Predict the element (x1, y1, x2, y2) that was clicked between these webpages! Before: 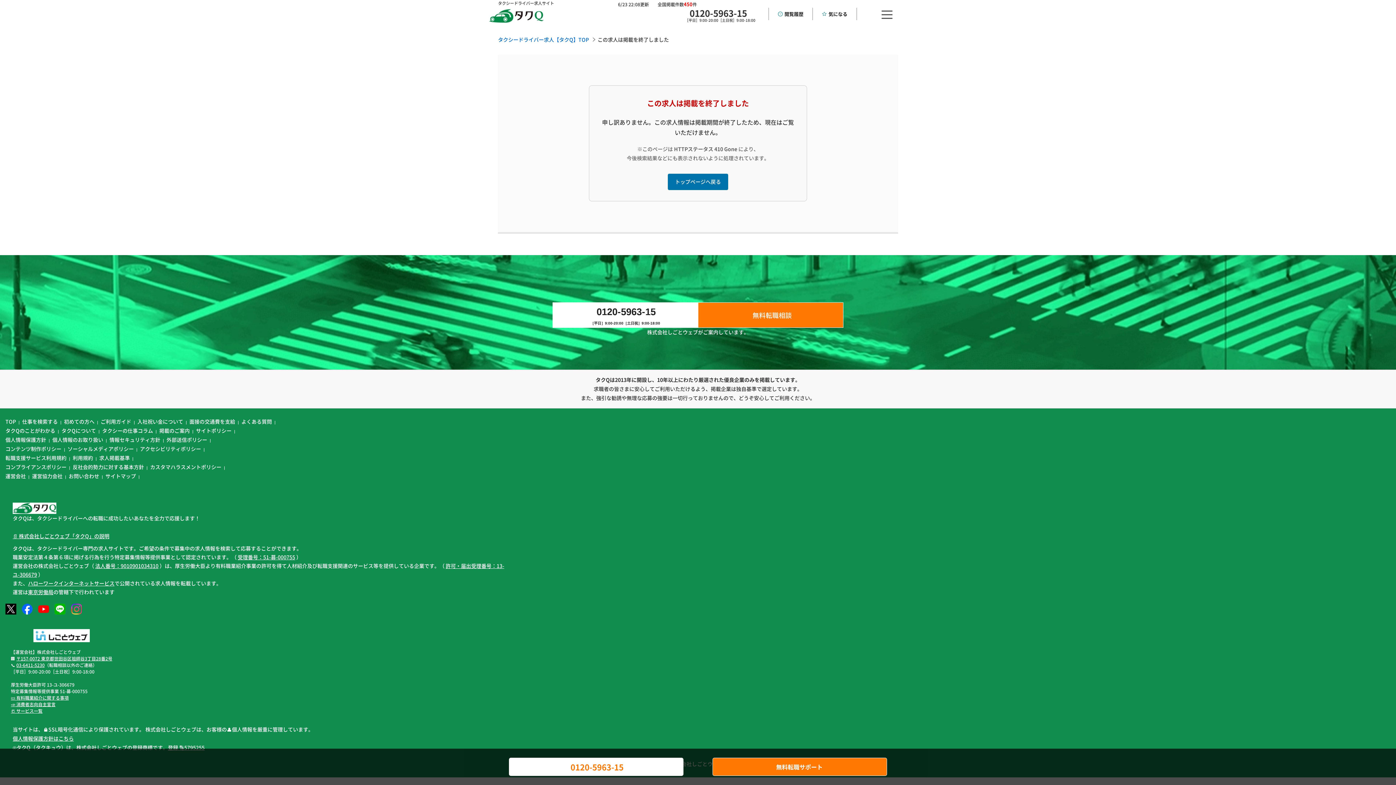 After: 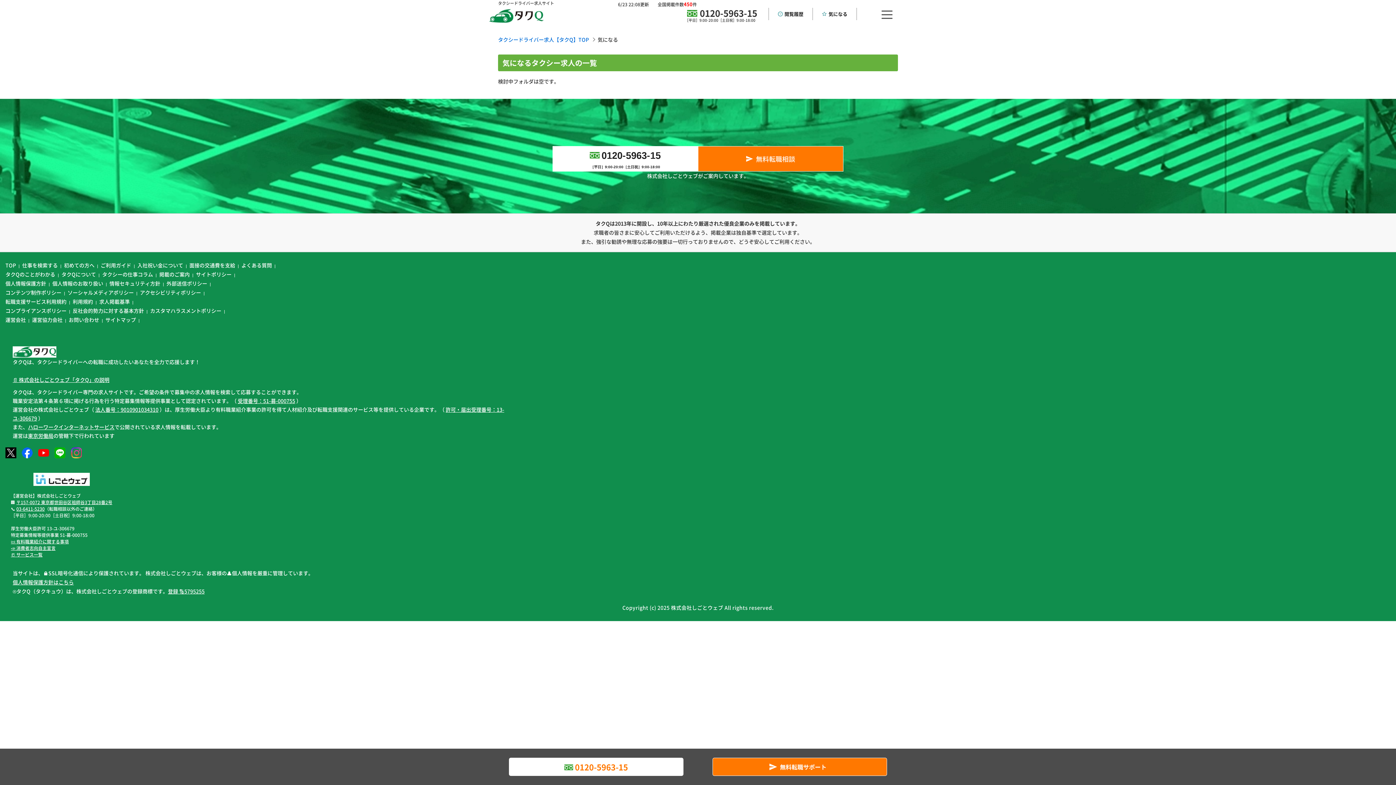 Action: label: 気になる bbox: (812, 8, 857, 20)